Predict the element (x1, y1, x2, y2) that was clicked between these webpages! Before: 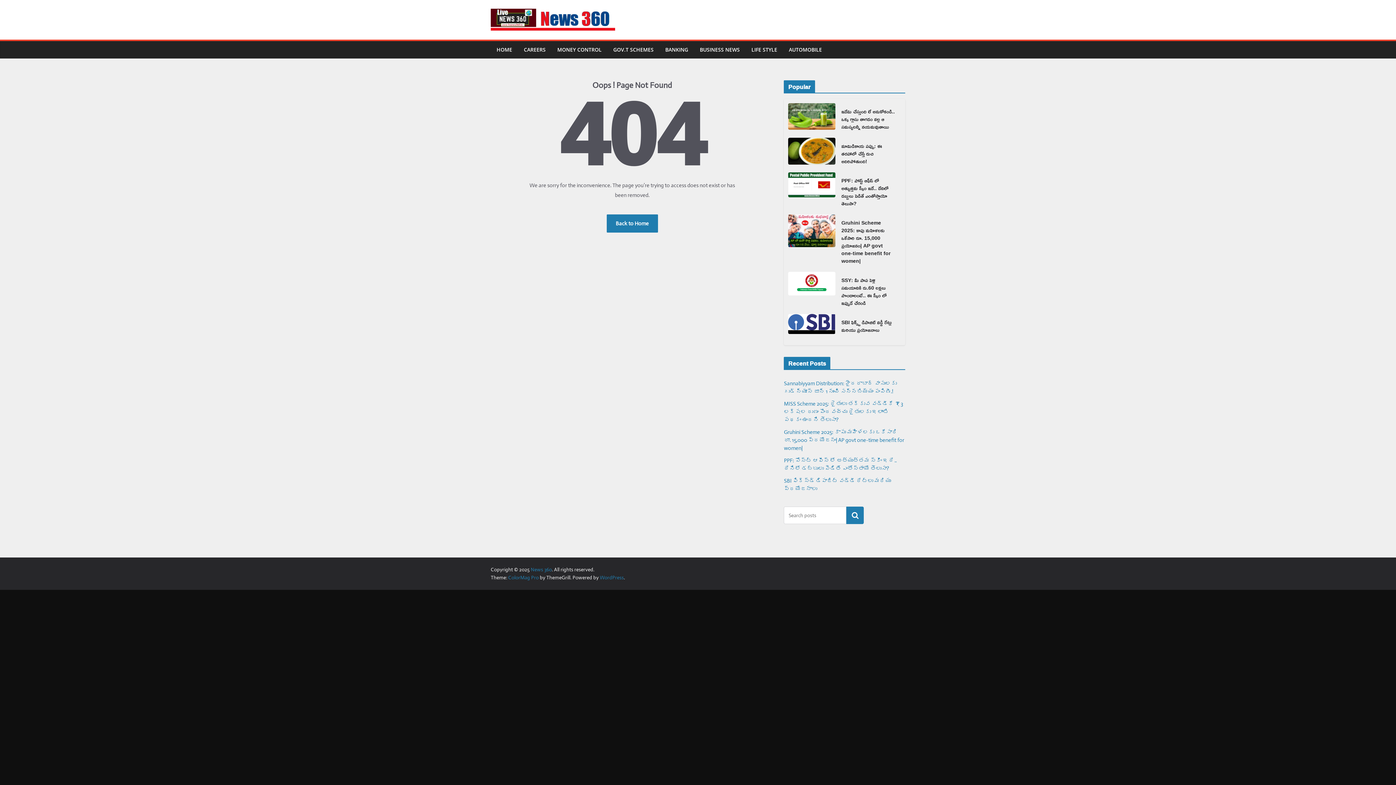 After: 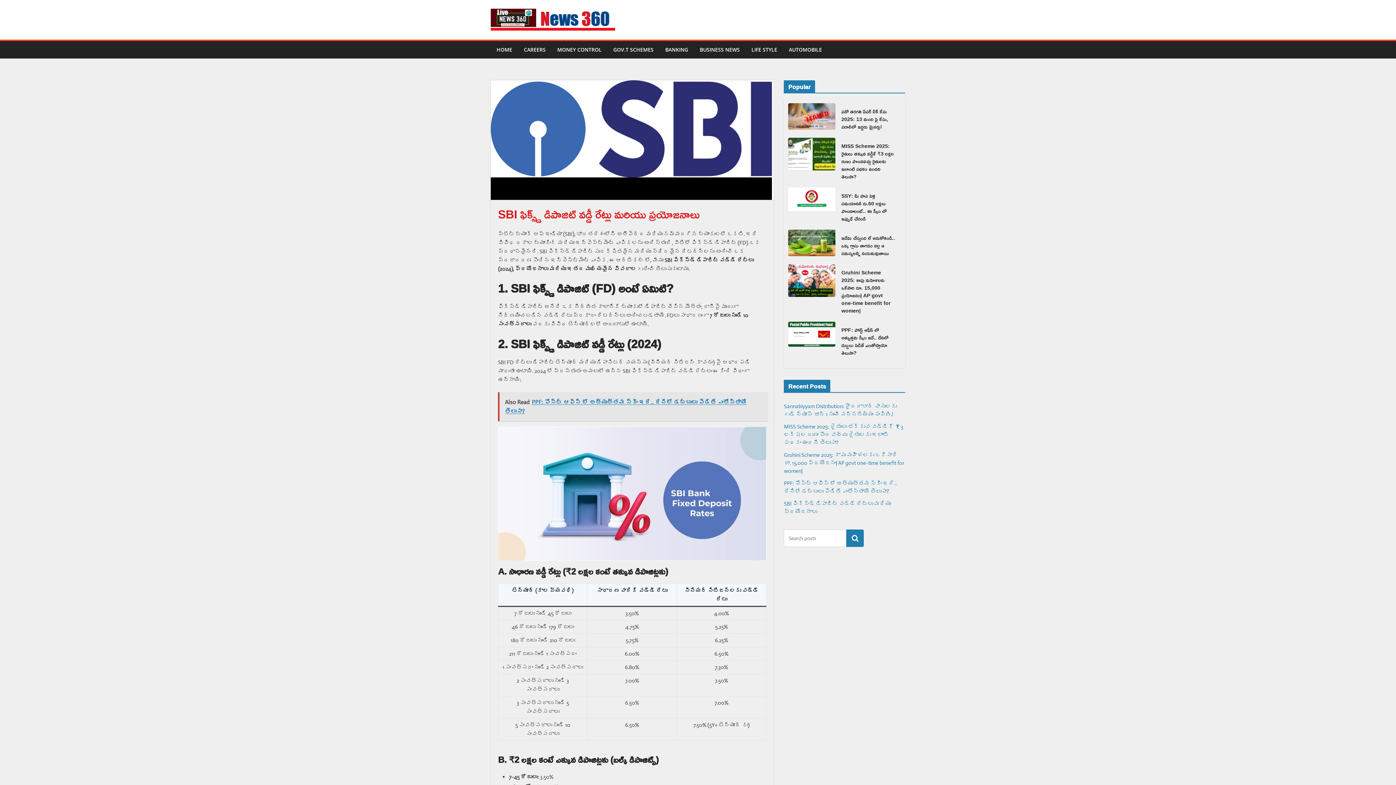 Action: bbox: (788, 314, 835, 340)